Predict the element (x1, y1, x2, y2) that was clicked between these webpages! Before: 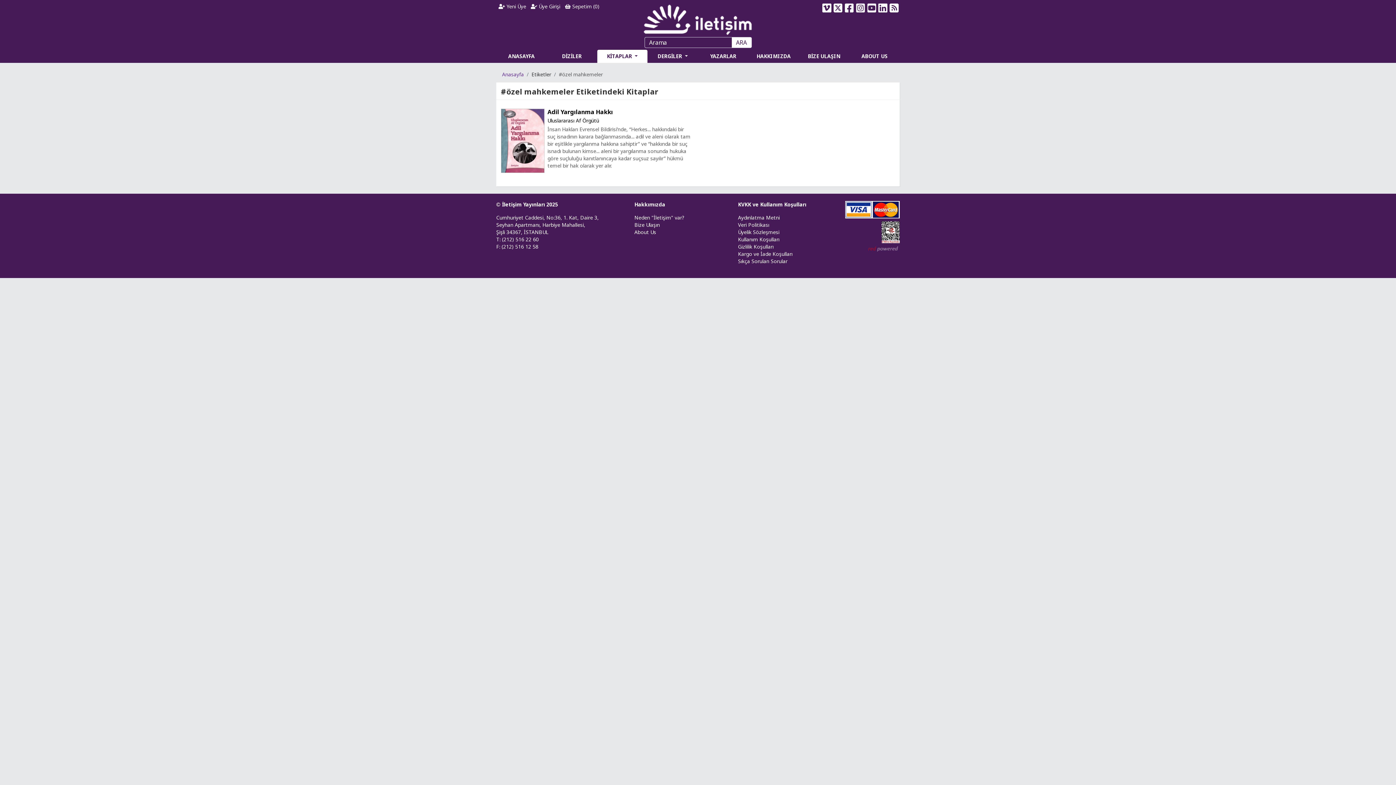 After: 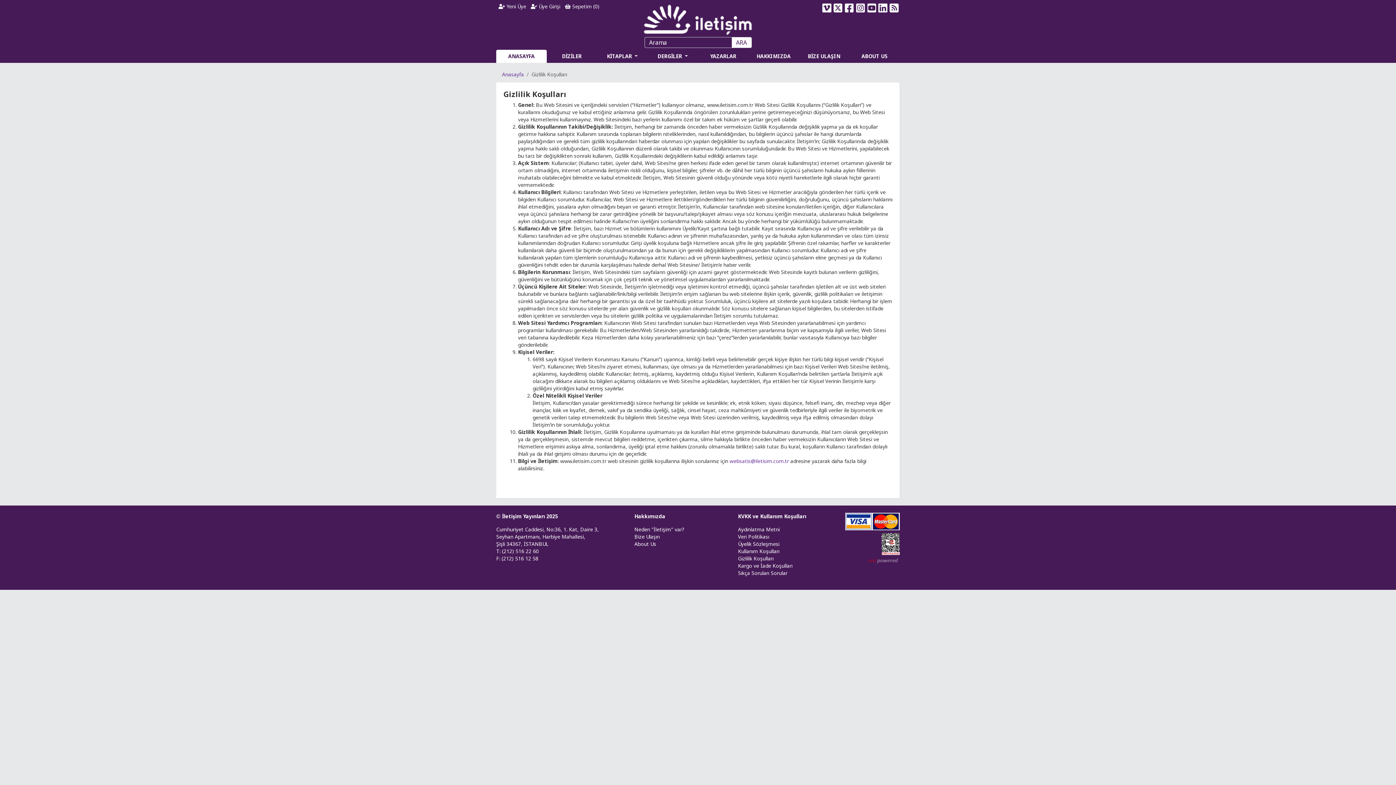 Action: bbox: (738, 243, 773, 250) label: Gizlilik Koşulları